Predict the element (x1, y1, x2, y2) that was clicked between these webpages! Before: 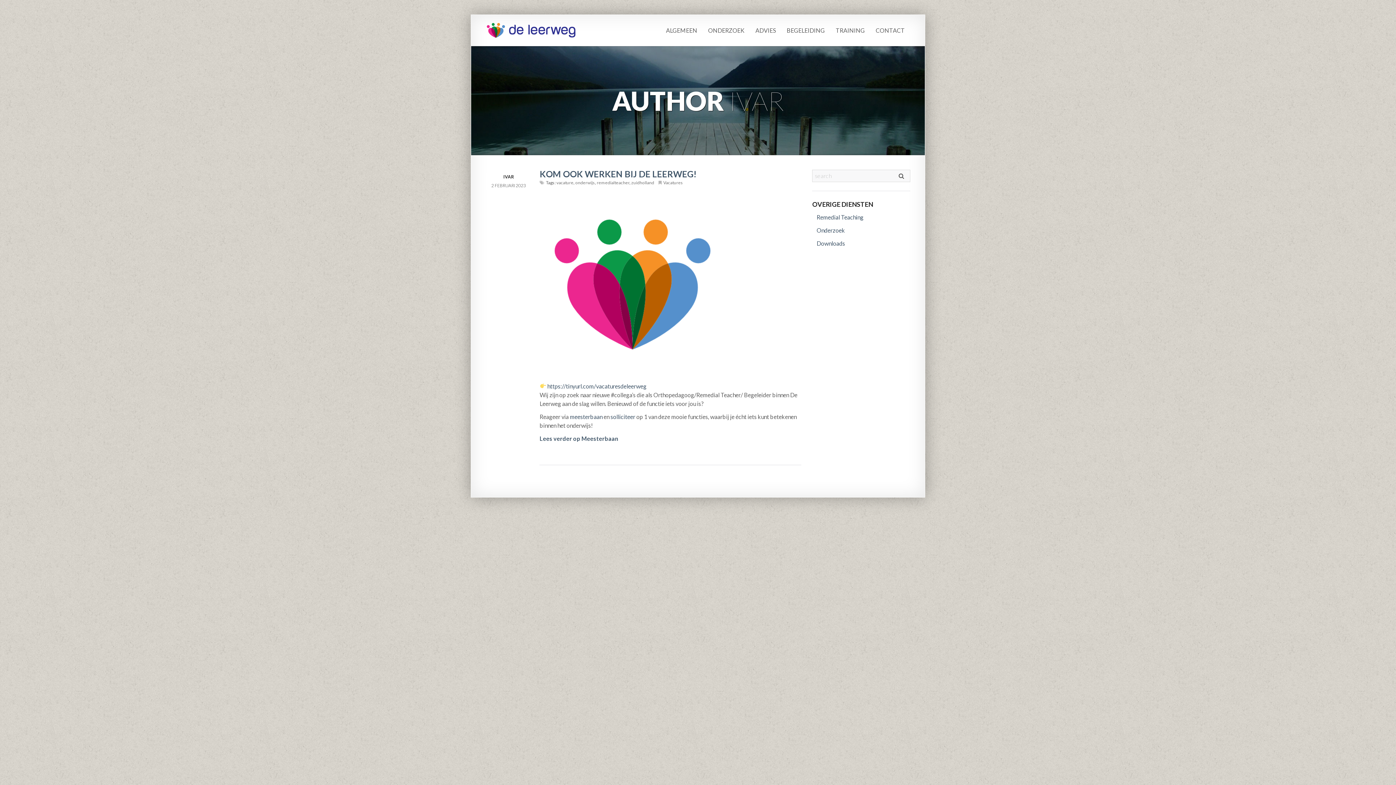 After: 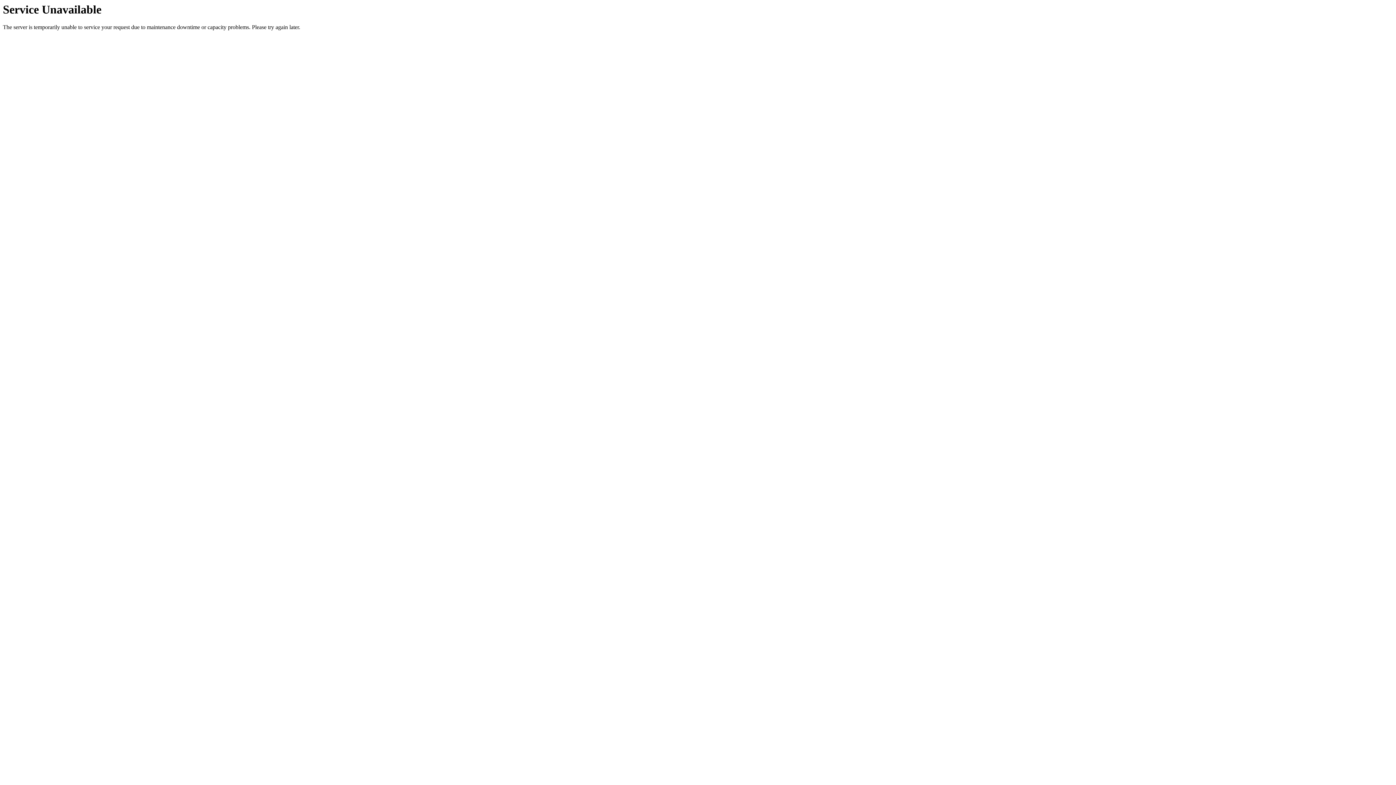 Action: bbox: (556, 179, 573, 185) label: vacature